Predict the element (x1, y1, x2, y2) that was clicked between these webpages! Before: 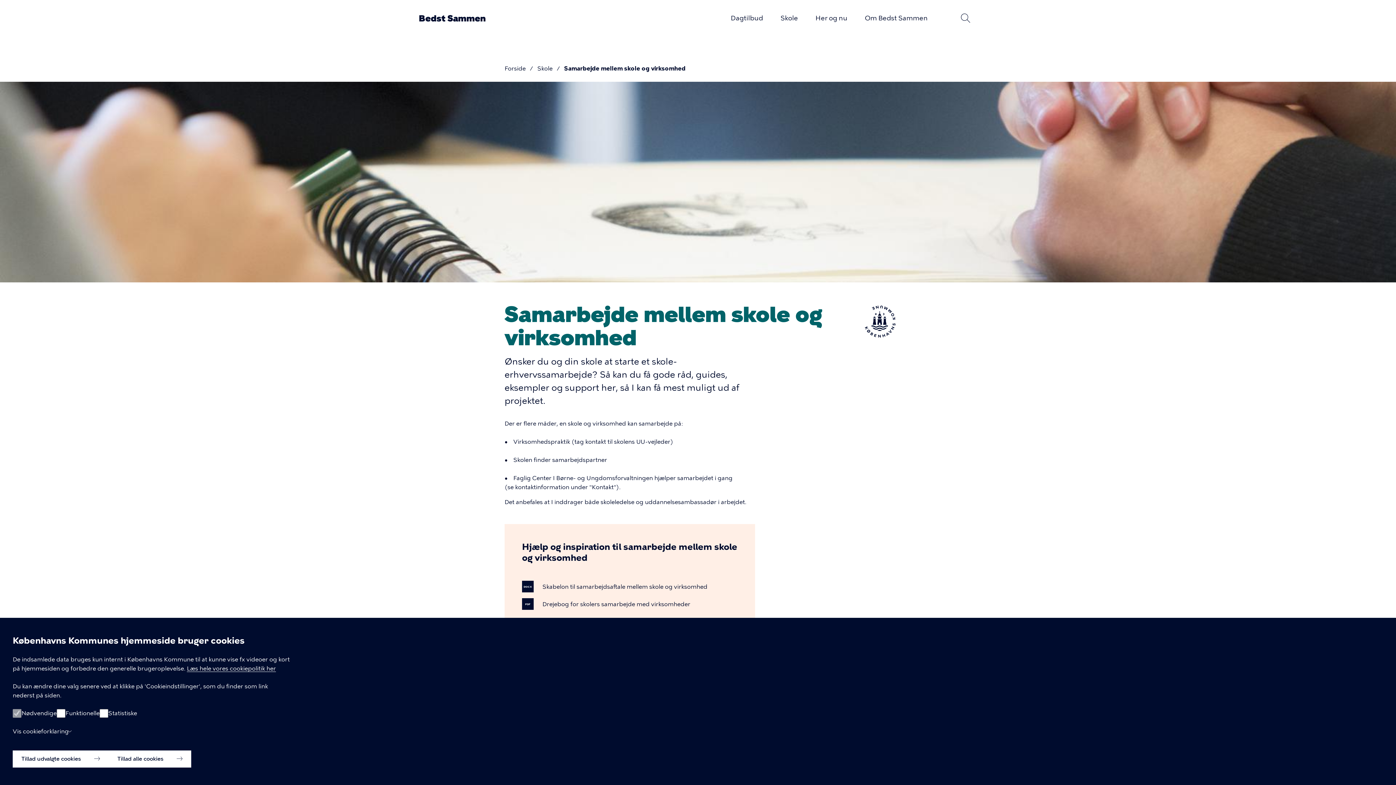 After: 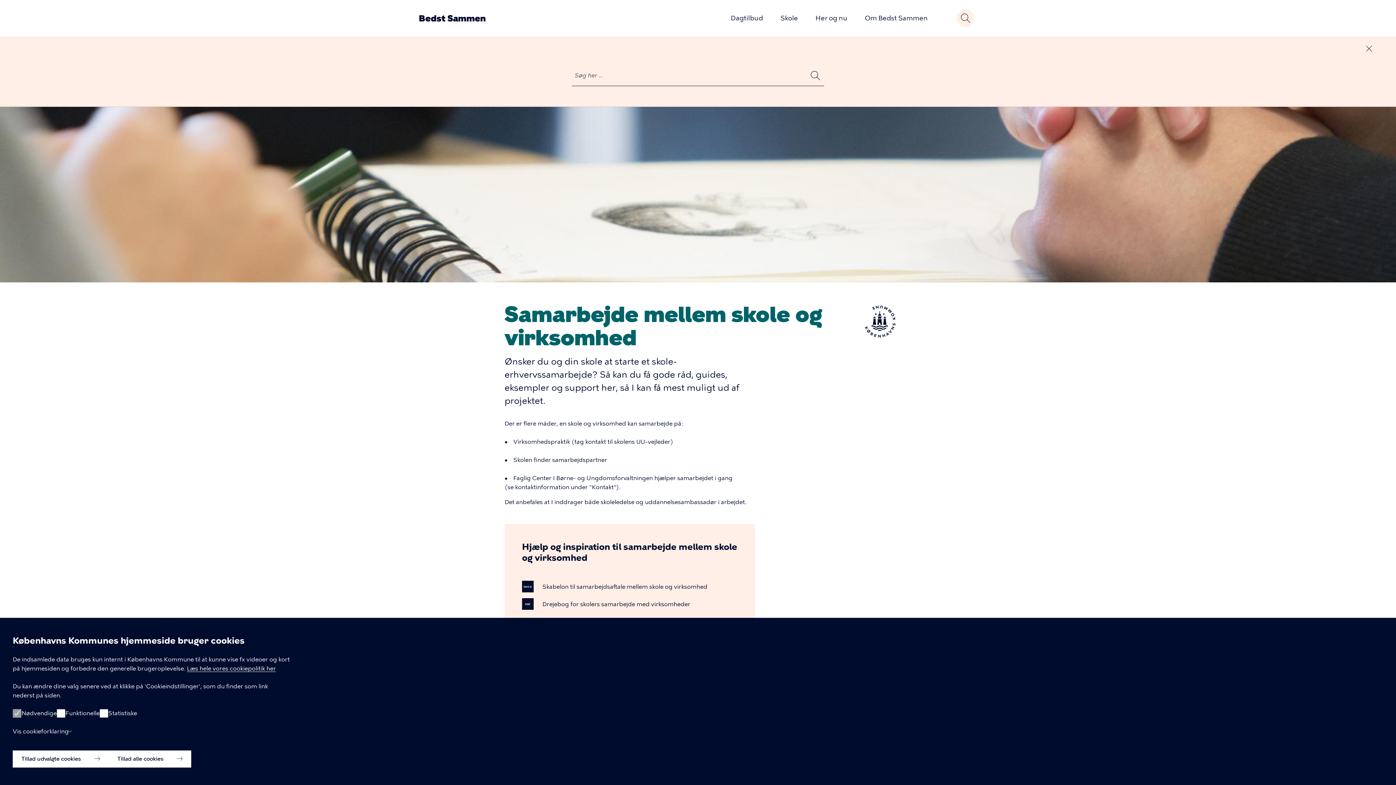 Action: label: Søg bbox: (957, 9, 974, 26)